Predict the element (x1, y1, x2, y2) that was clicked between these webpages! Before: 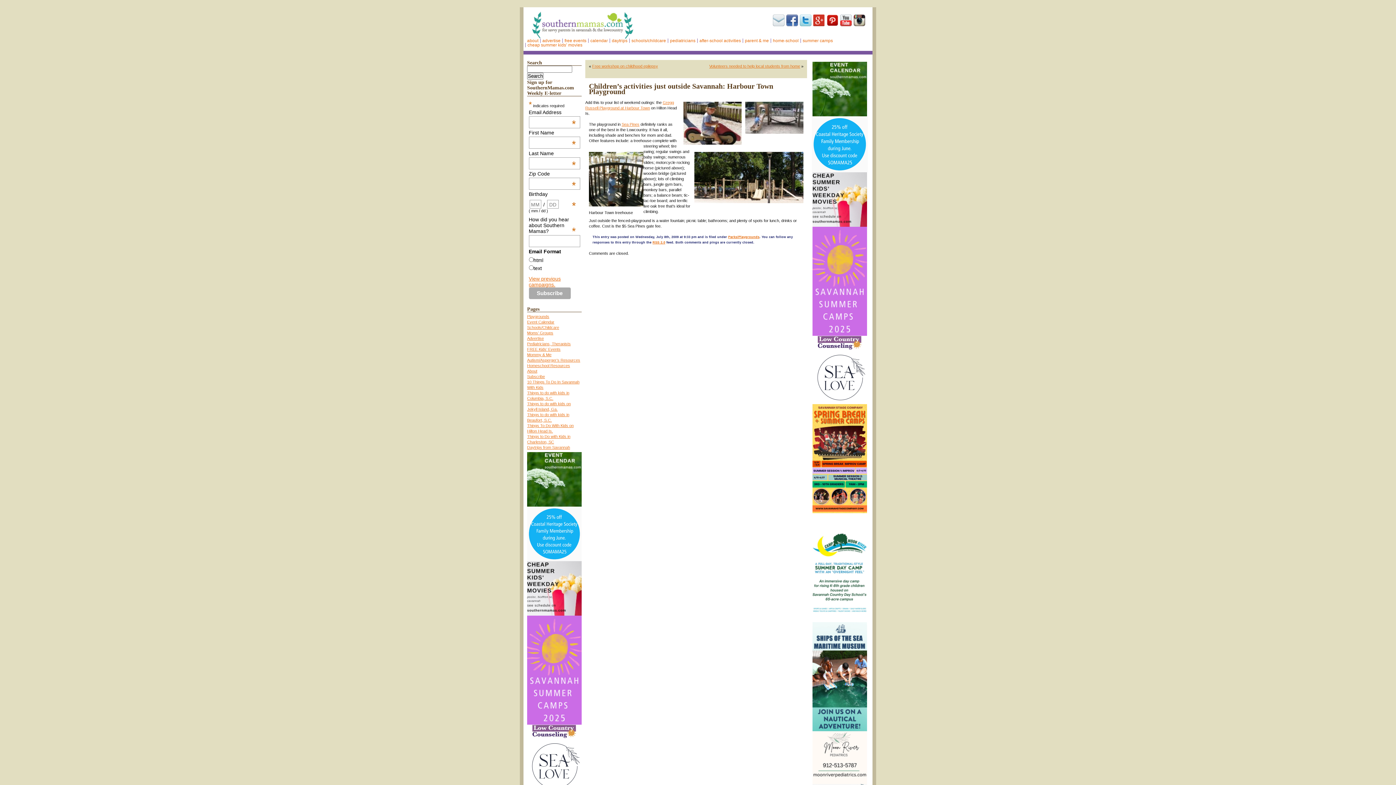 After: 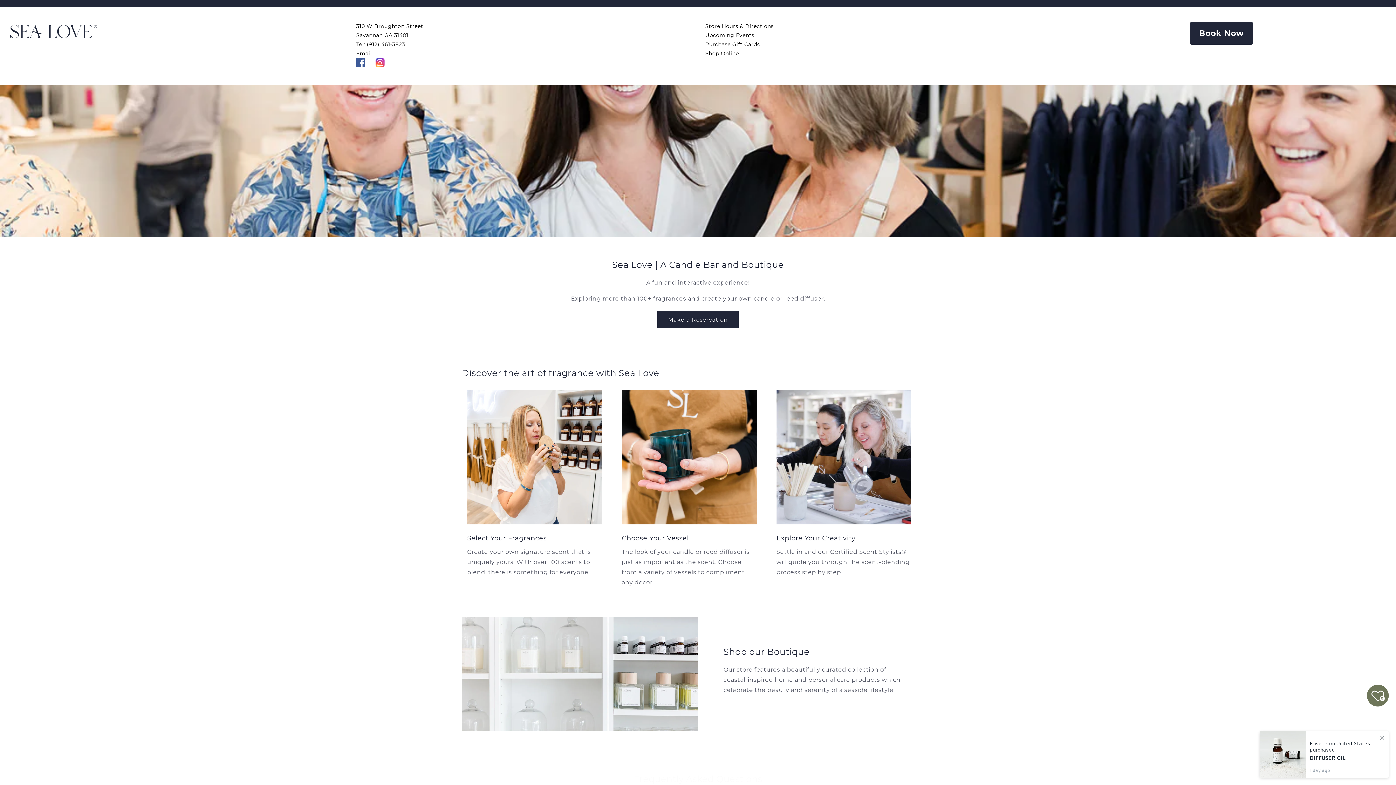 Action: bbox: (812, 399, 867, 403)